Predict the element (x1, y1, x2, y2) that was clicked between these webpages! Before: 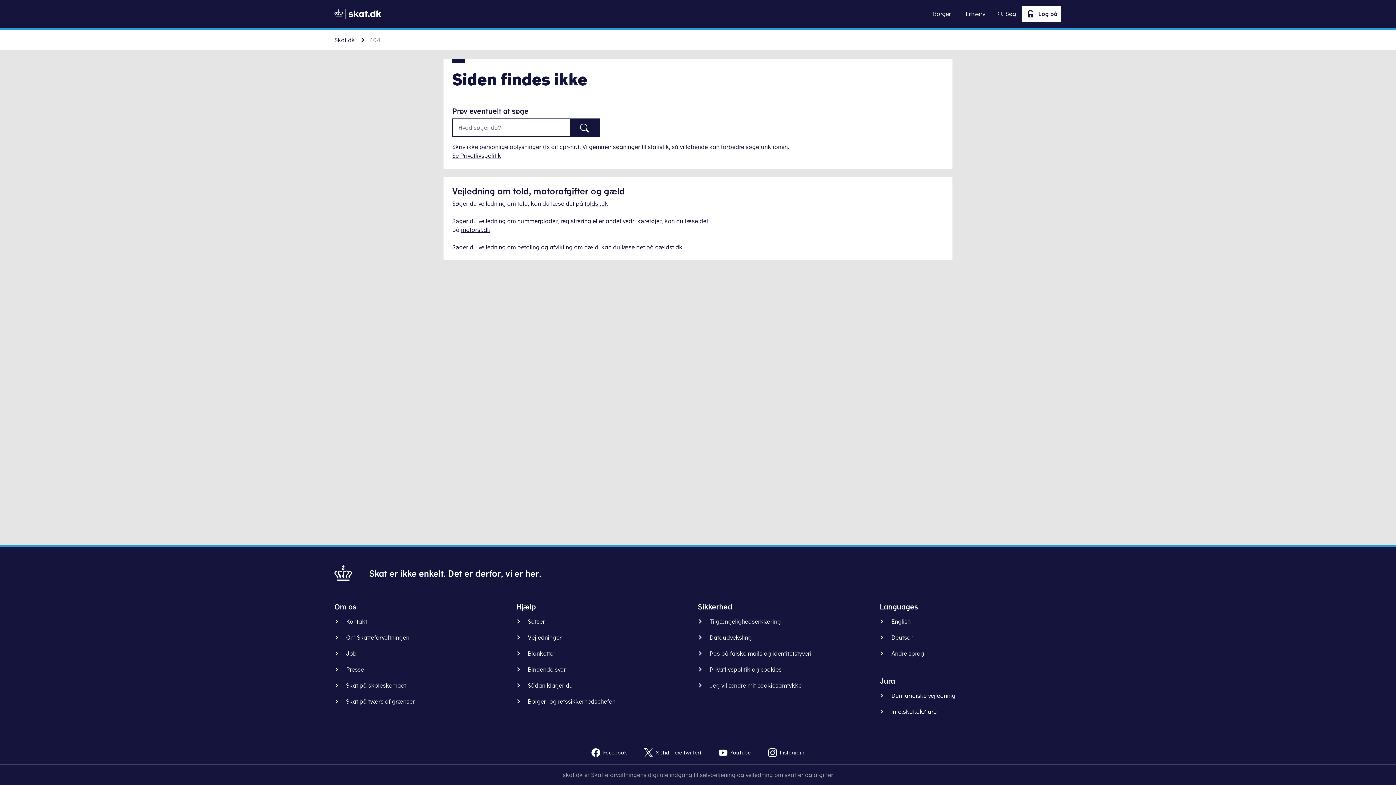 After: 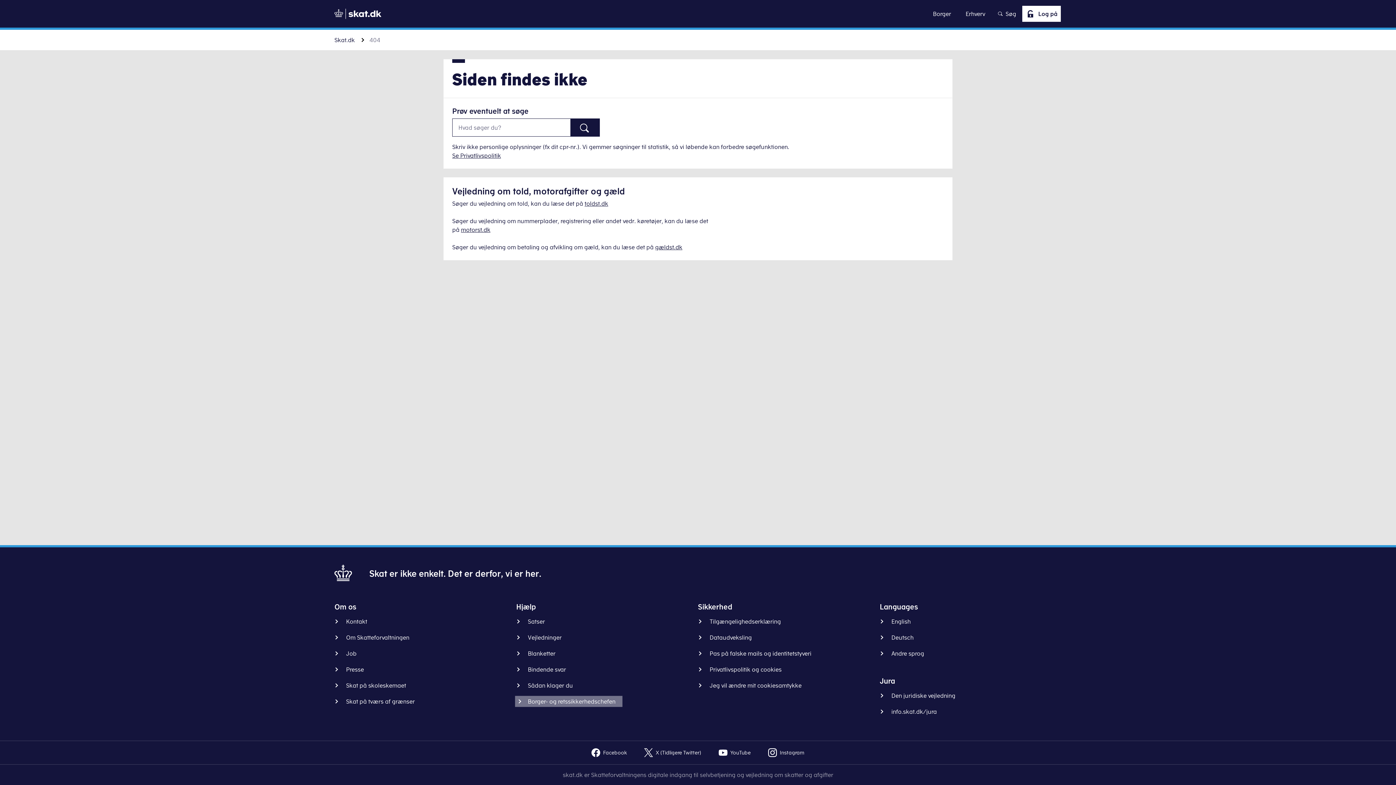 Action: bbox: (516, 697, 621, 706) label: Borger- og retssikkerhedschefen